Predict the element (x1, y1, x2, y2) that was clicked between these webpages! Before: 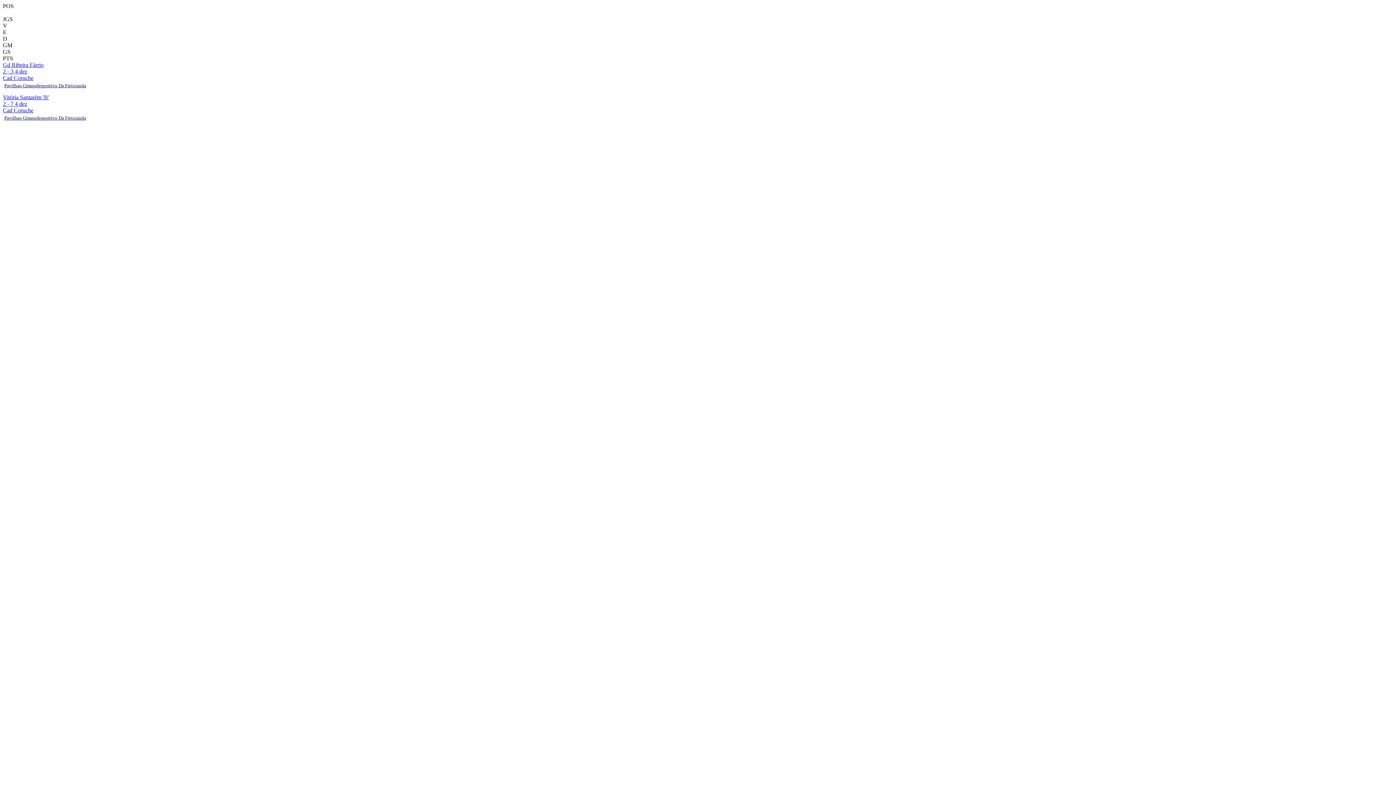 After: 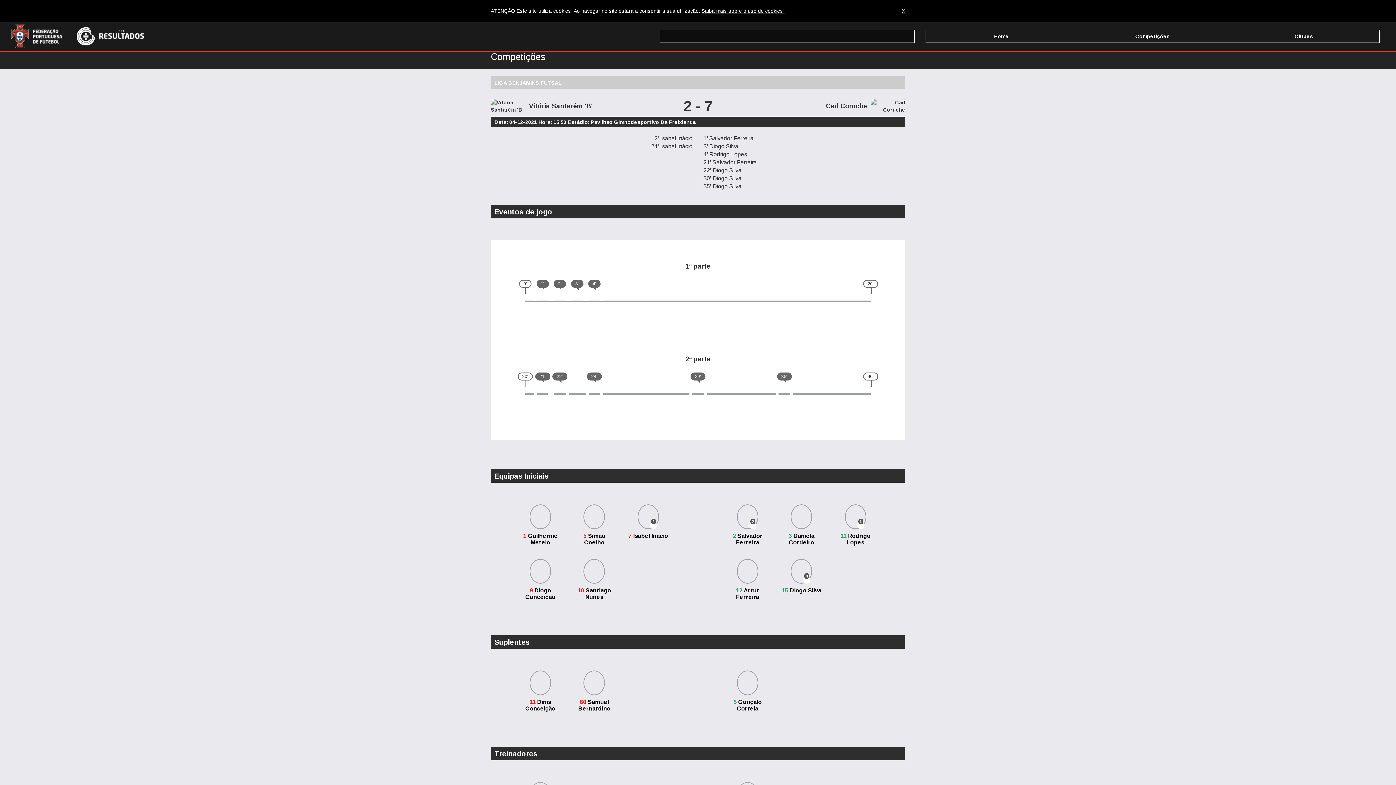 Action: bbox: (2, 94, 1393, 126) label: Vitória Santarém 'B'
2 - 7 4 dez
Cad Coruche
Pavilhao Gimnodesportivo Da Freixianda